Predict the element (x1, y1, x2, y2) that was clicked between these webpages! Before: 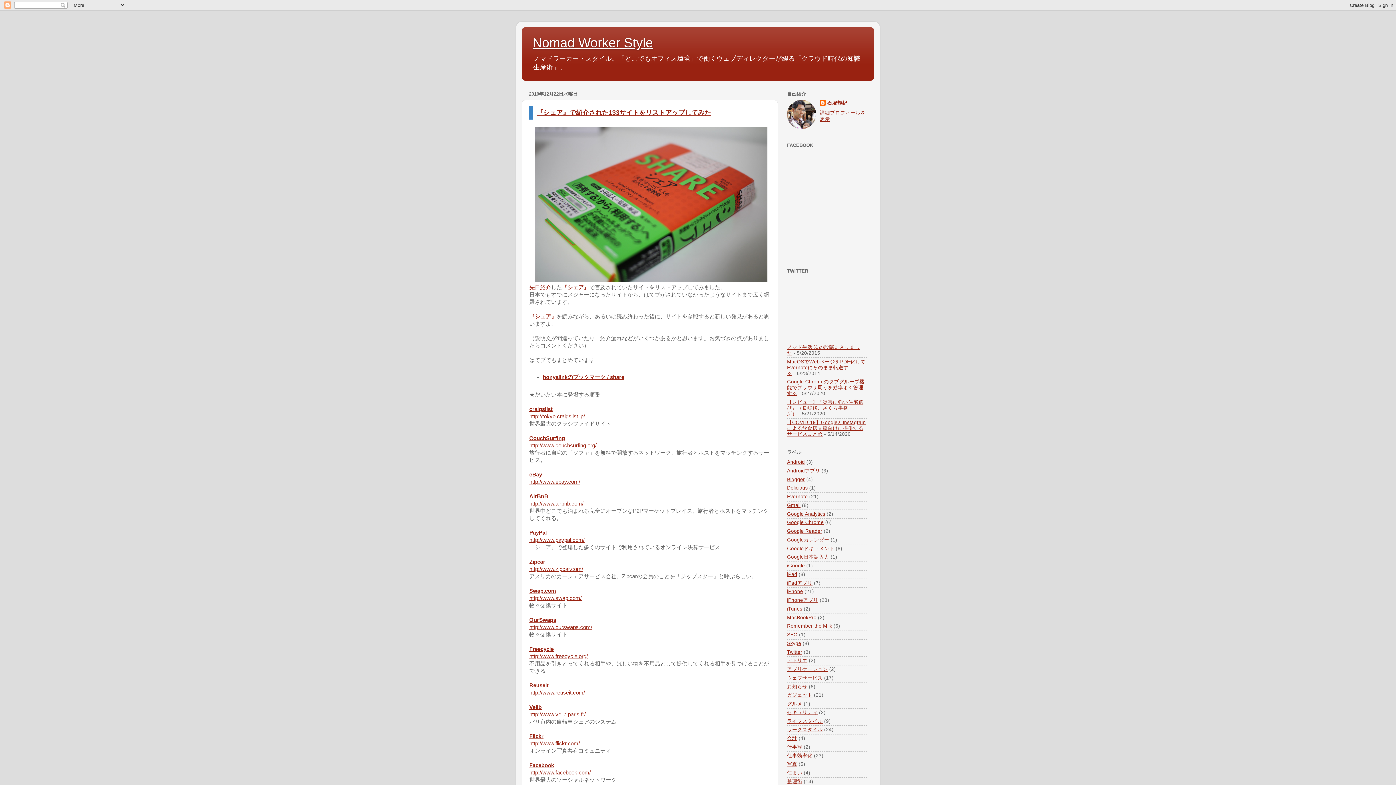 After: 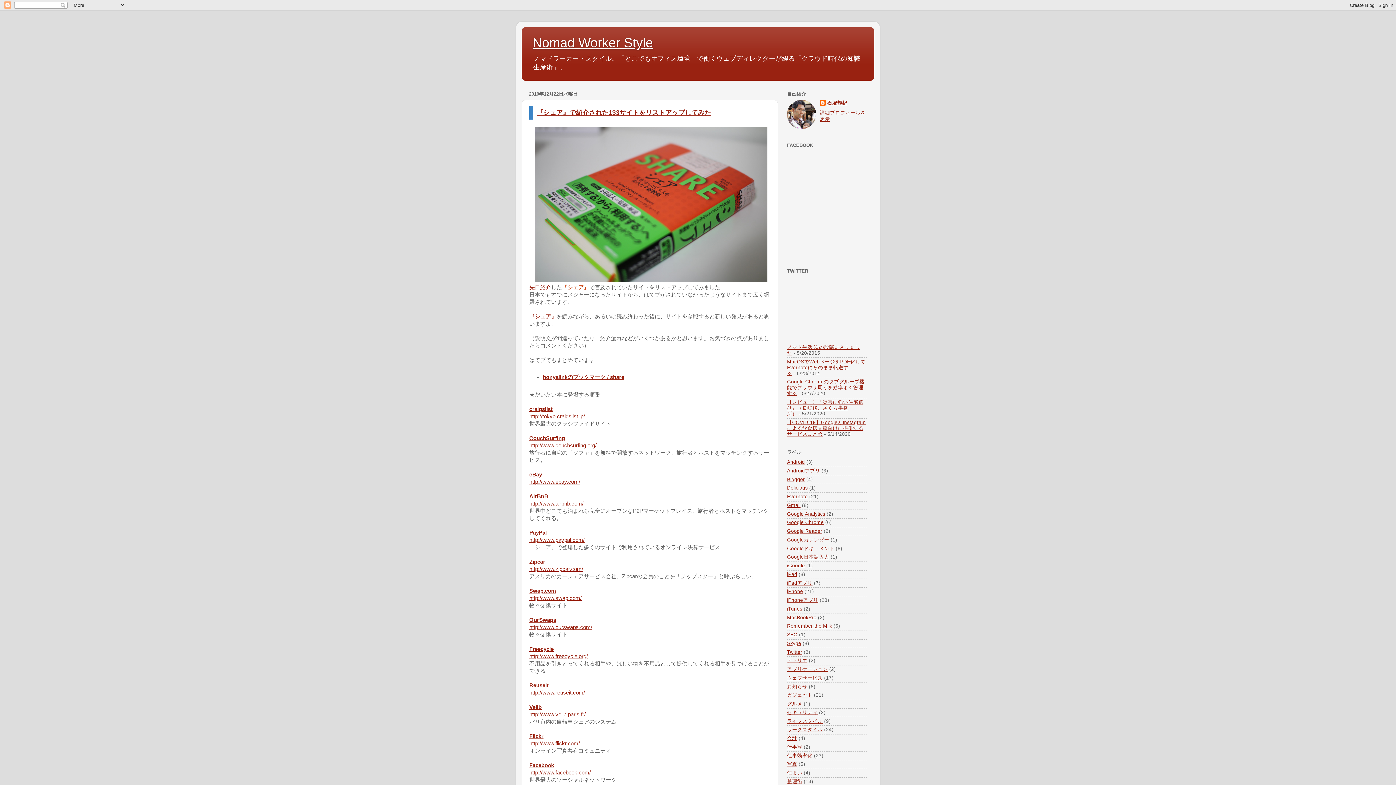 Action: bbox: (562, 284, 589, 290) label: 『シェア』